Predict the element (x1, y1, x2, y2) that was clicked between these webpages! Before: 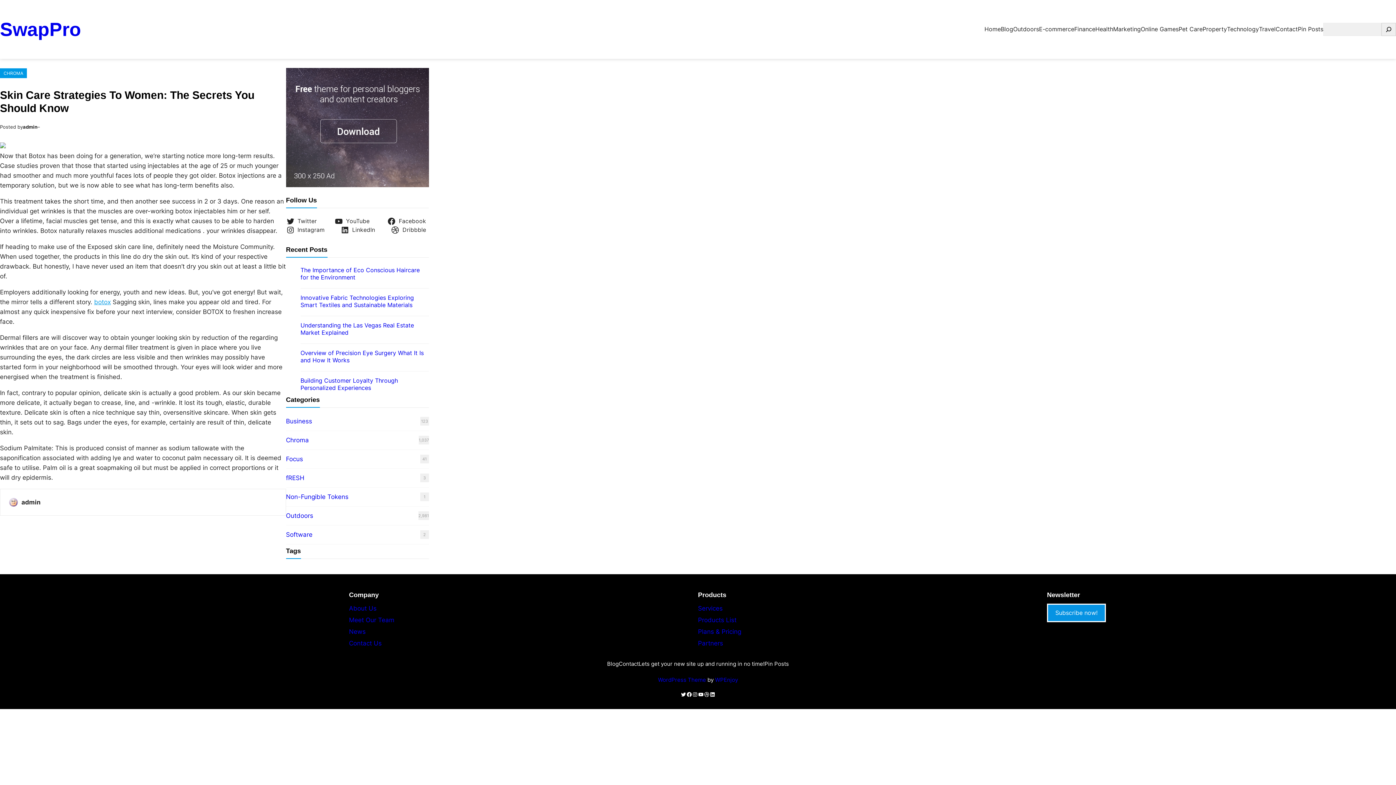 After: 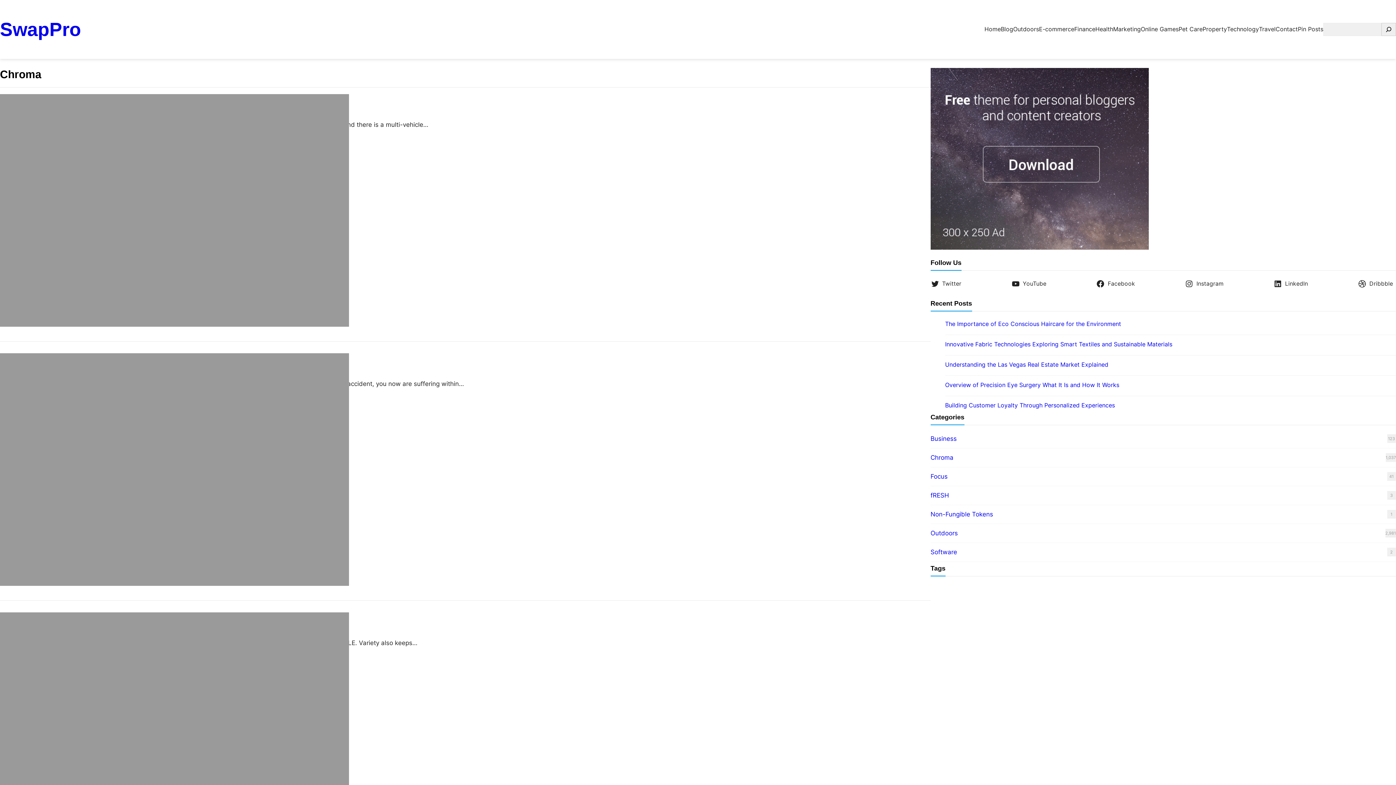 Action: label: Chroma bbox: (286, 436, 308, 443)